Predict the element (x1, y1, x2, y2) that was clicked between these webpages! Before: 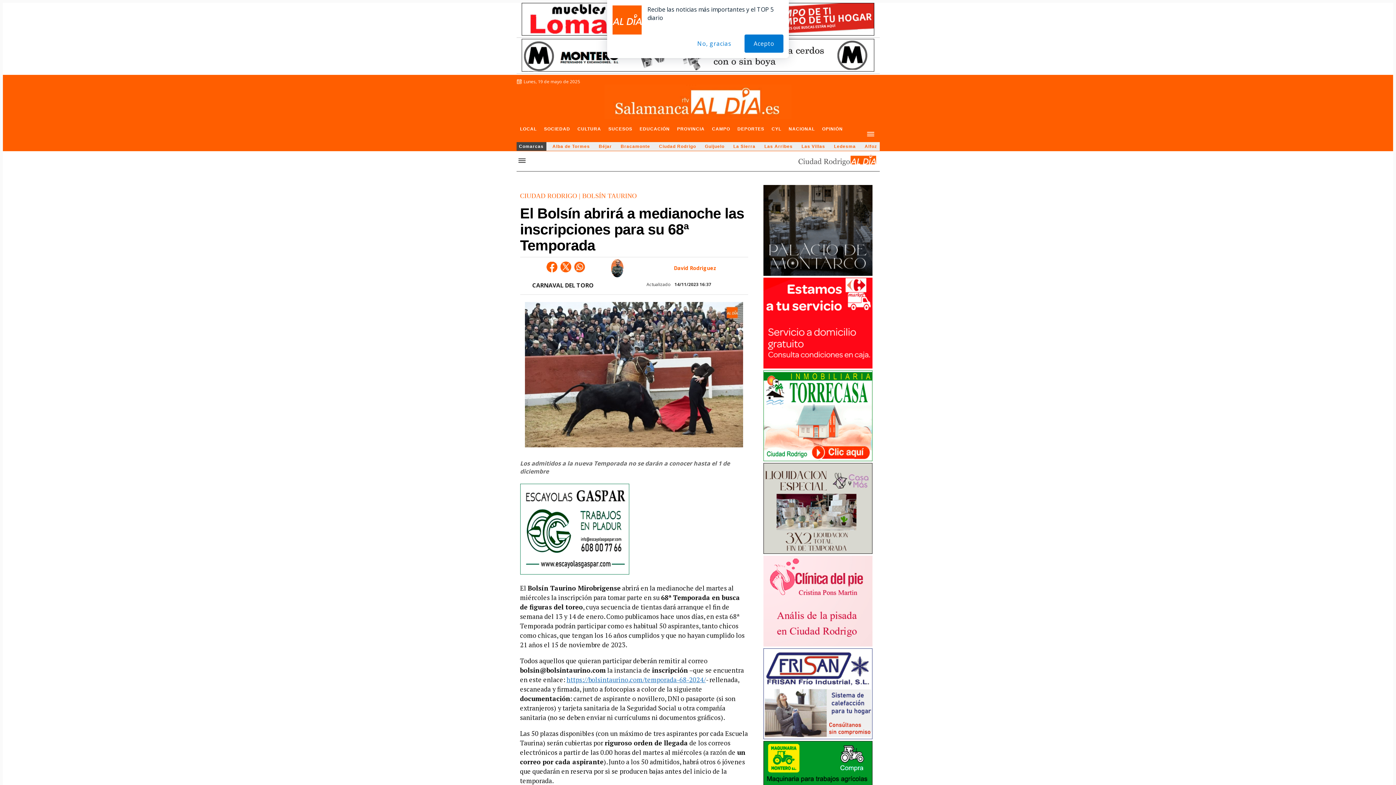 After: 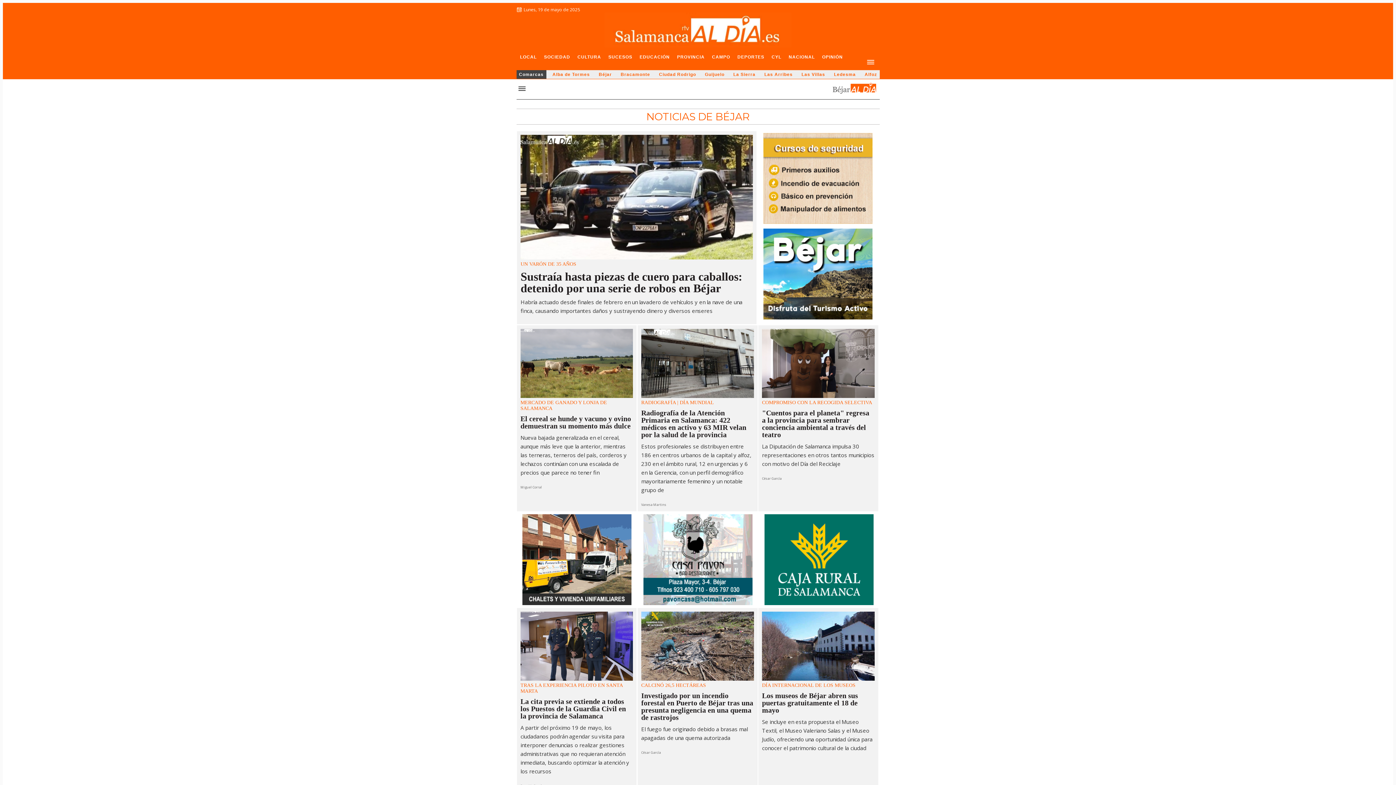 Action: bbox: (596, 142, 614, 150) label: Béjar